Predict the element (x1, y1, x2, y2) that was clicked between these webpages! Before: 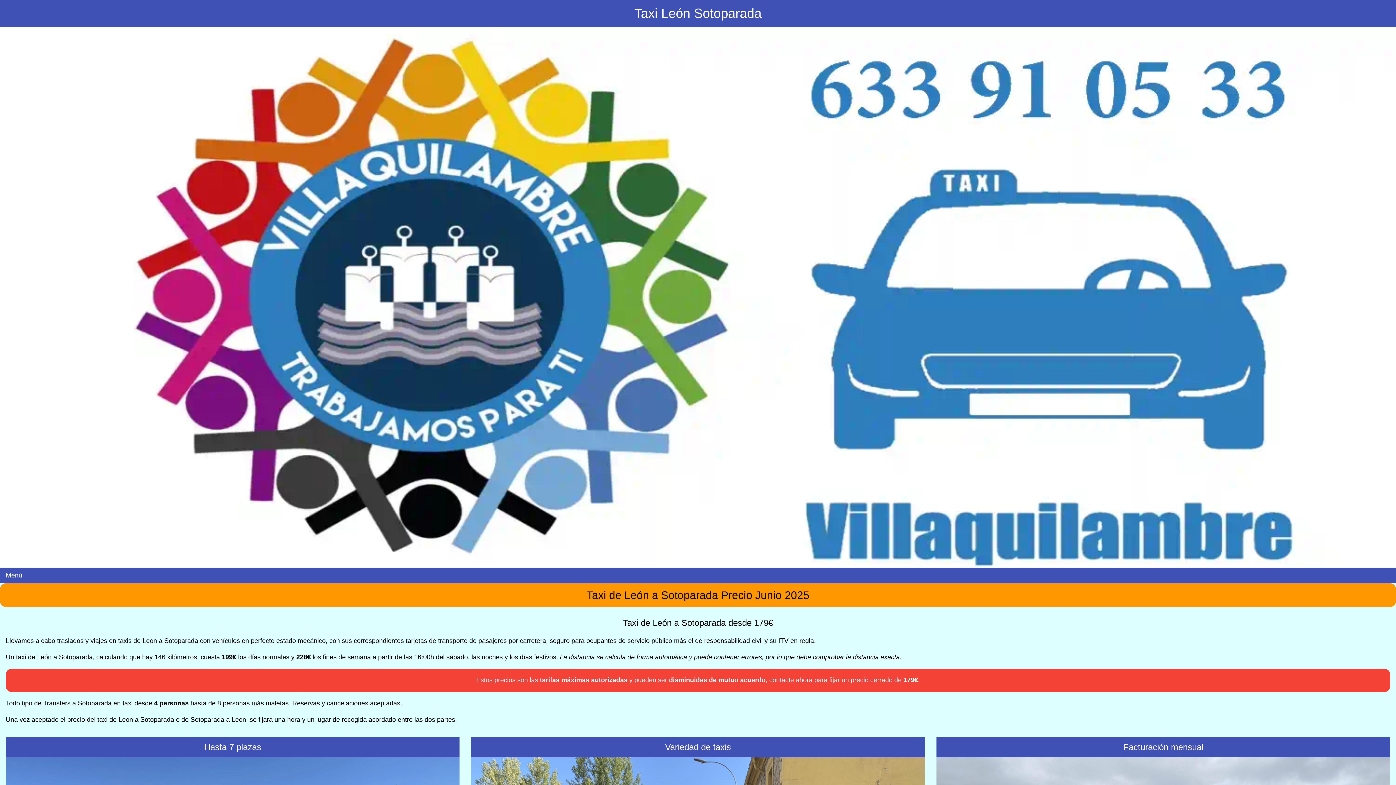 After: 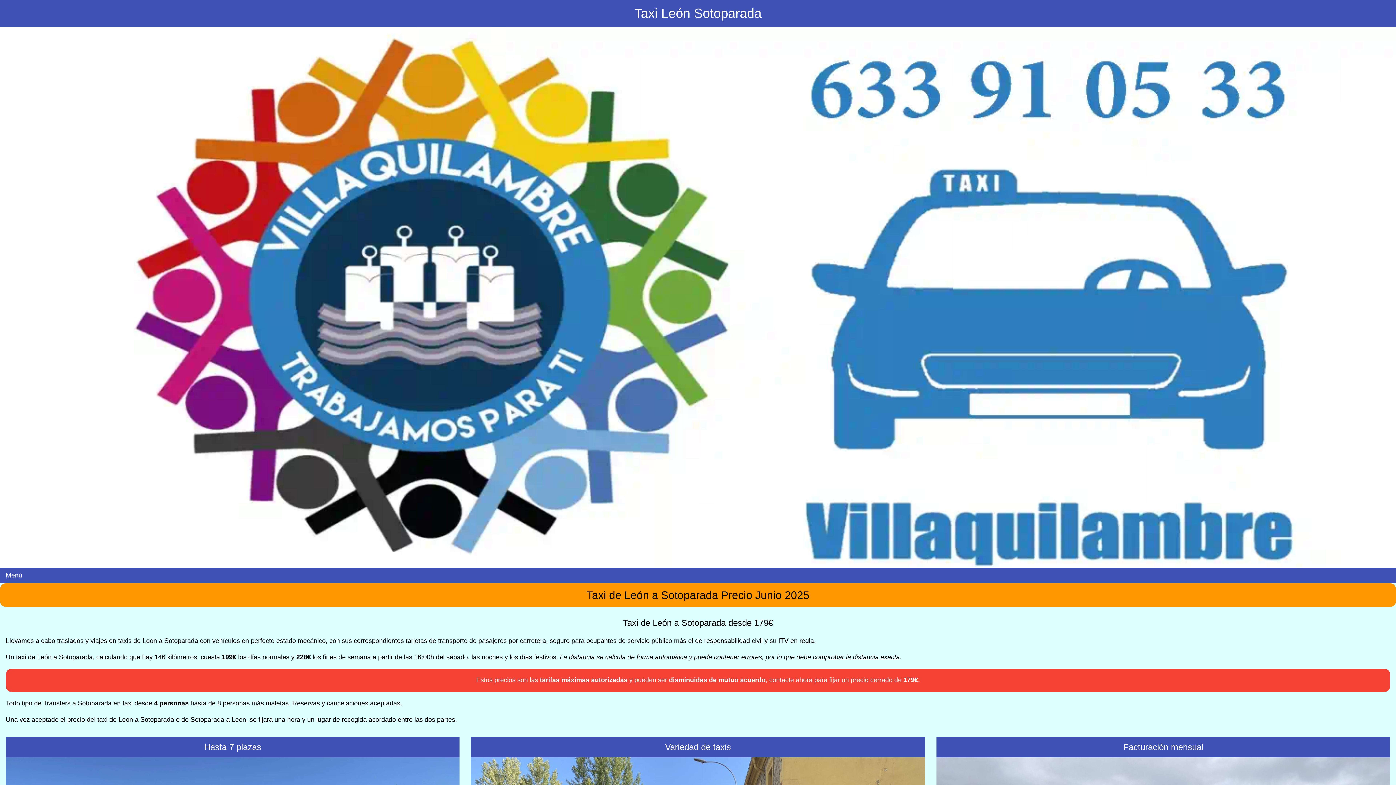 Action: bbox: (813, 653, 900, 661) label: comprobar la distancia exacta